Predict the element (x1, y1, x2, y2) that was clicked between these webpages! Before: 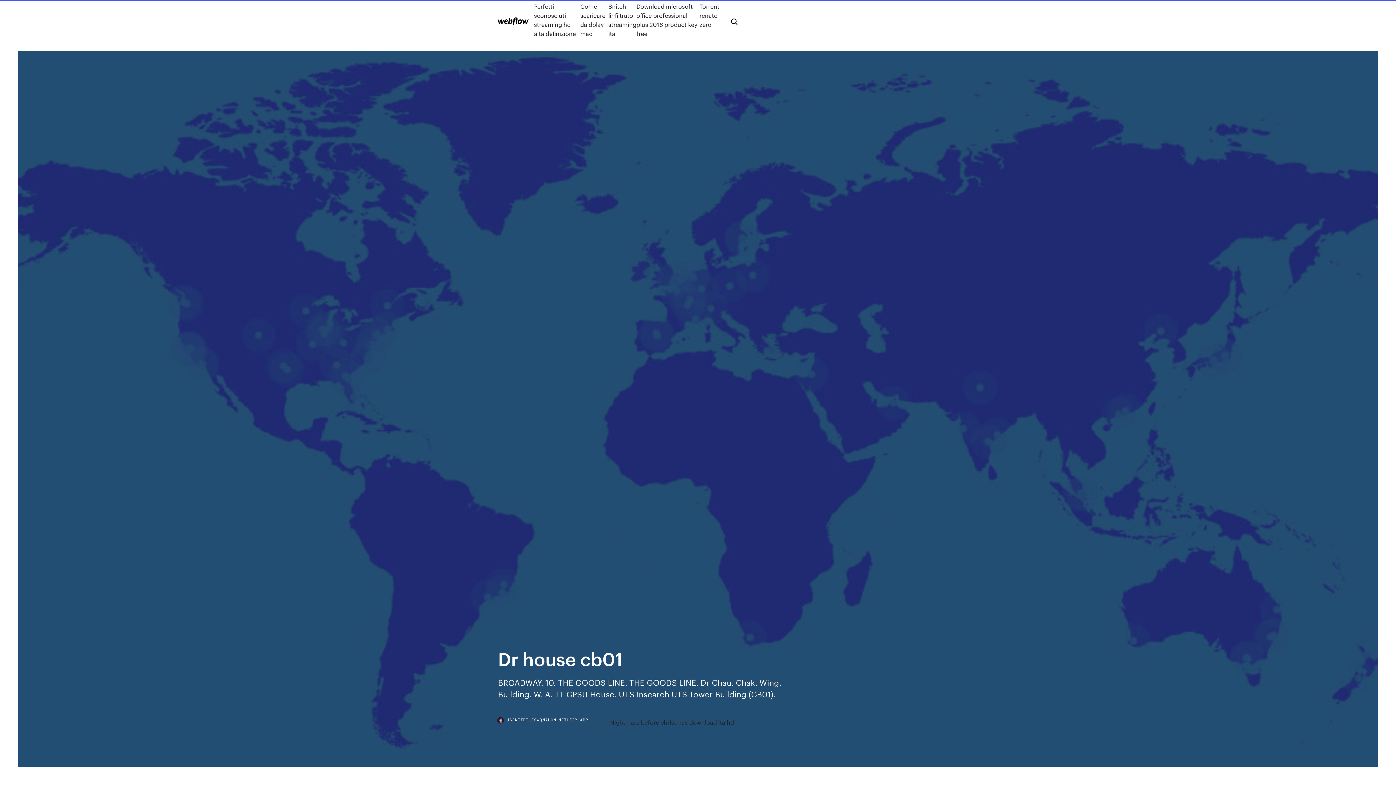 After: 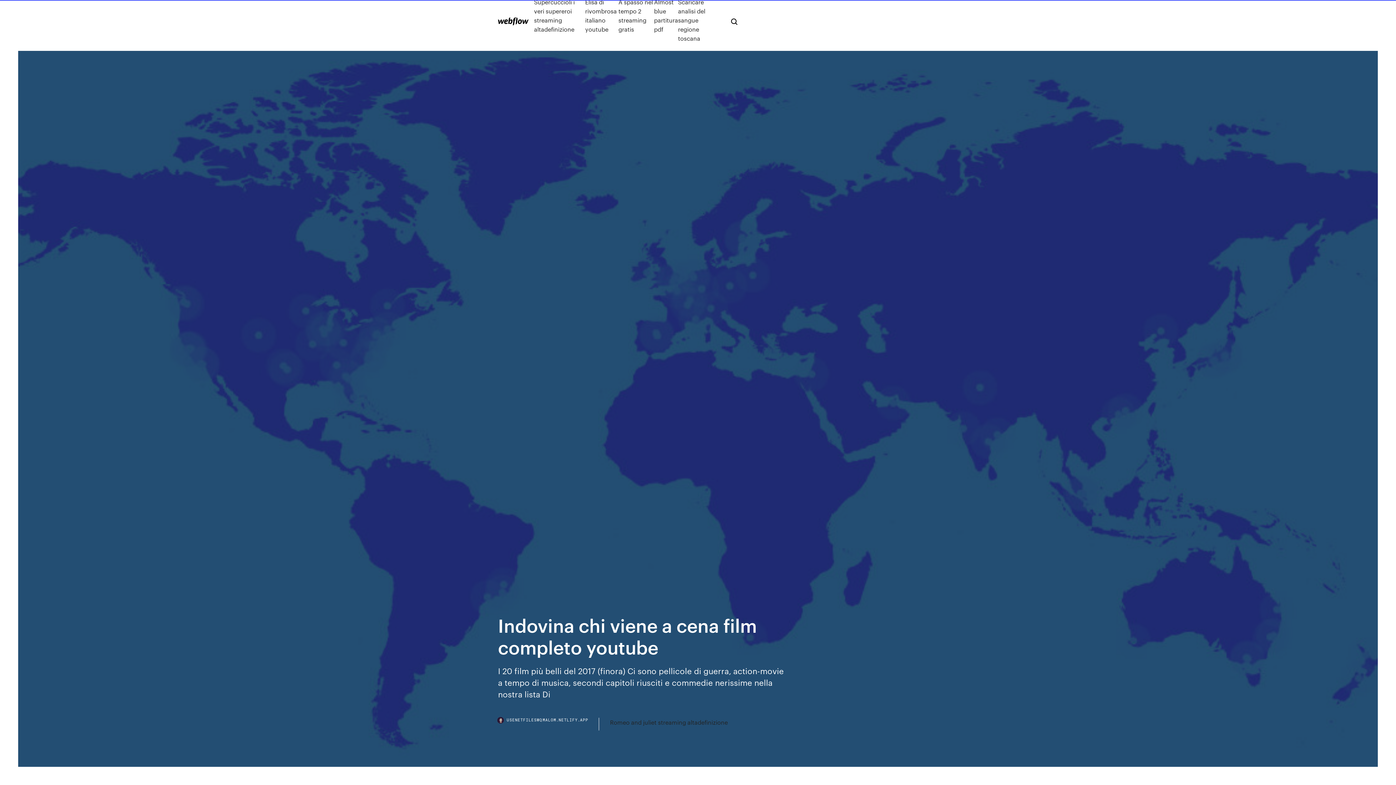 Action: bbox: (498, 17, 528, 25)